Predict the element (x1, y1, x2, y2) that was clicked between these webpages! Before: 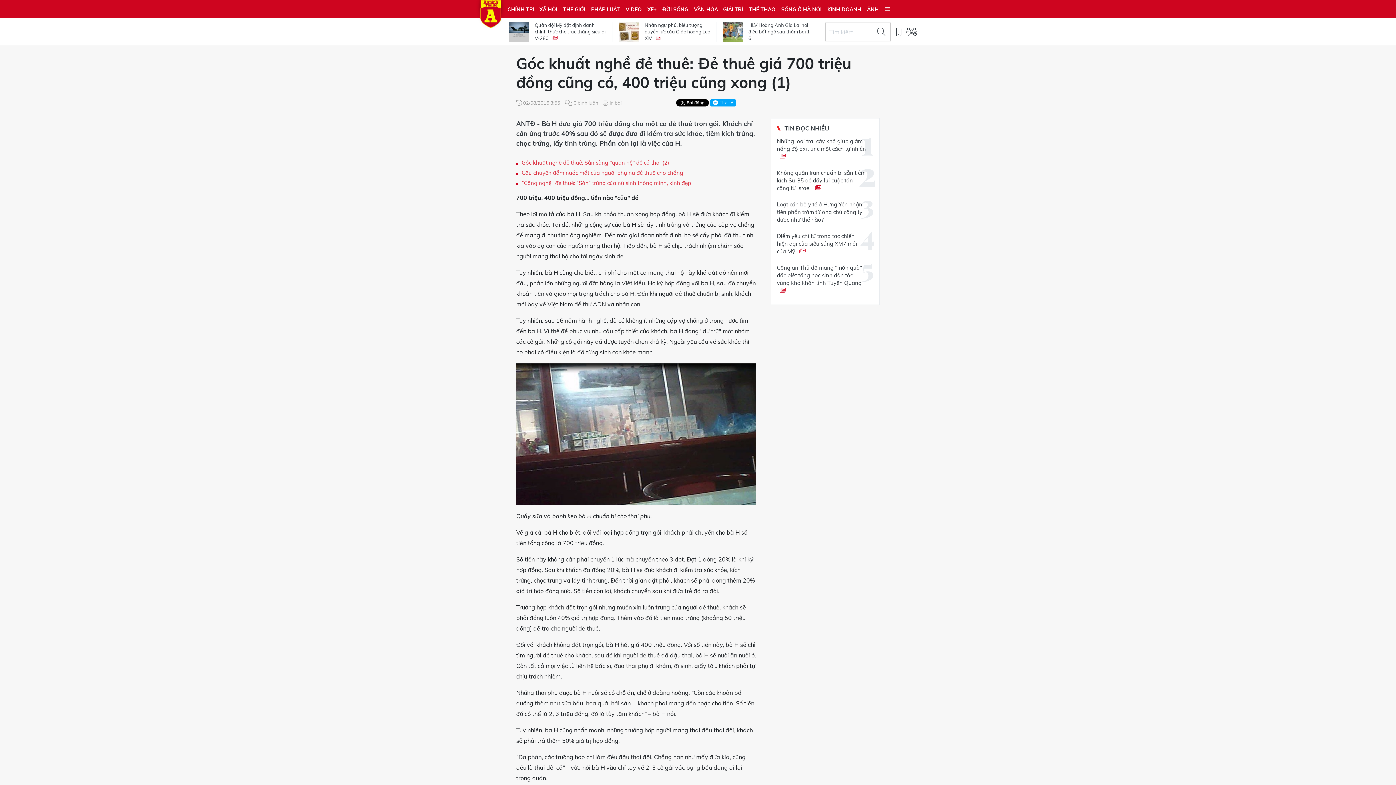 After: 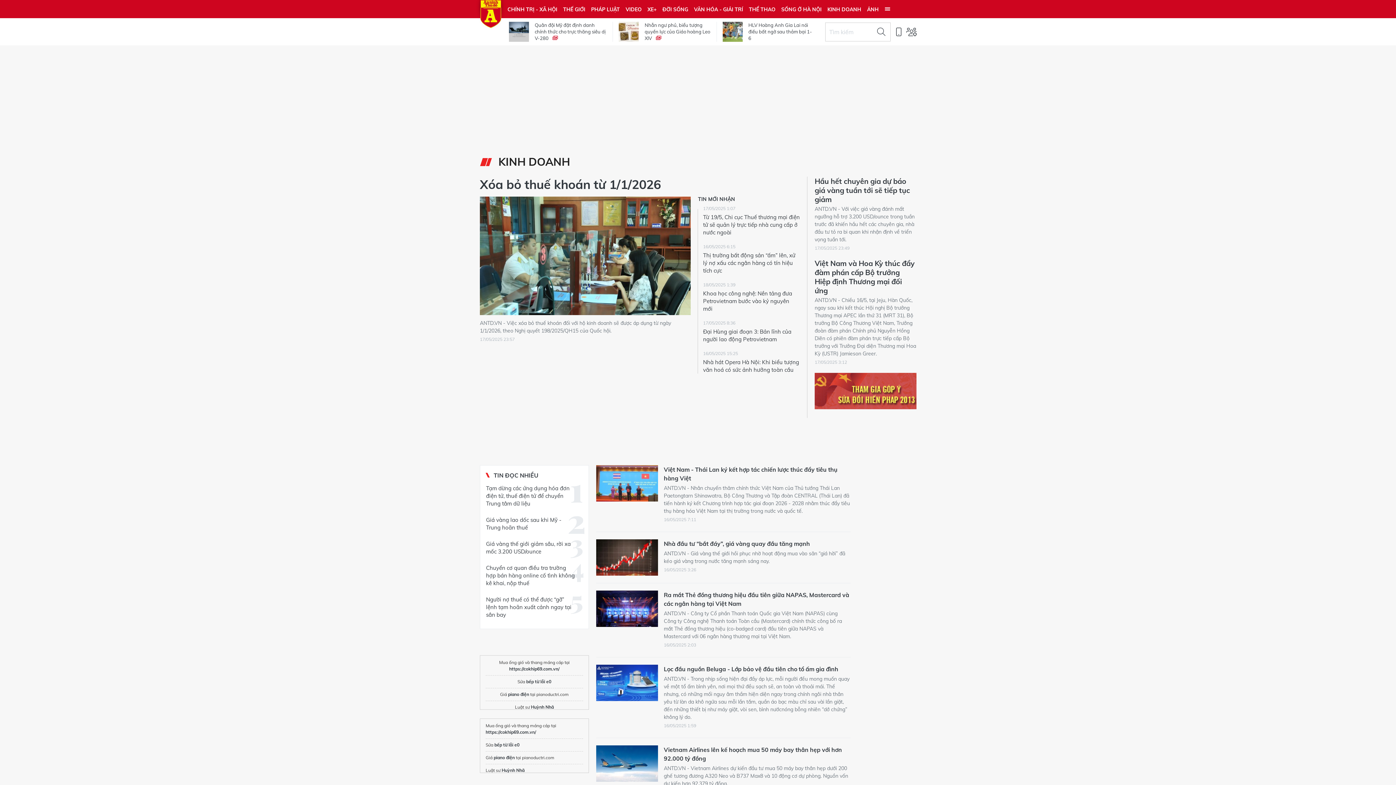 Action: label: KINH DOANH bbox: (824, 0, 864, 18)